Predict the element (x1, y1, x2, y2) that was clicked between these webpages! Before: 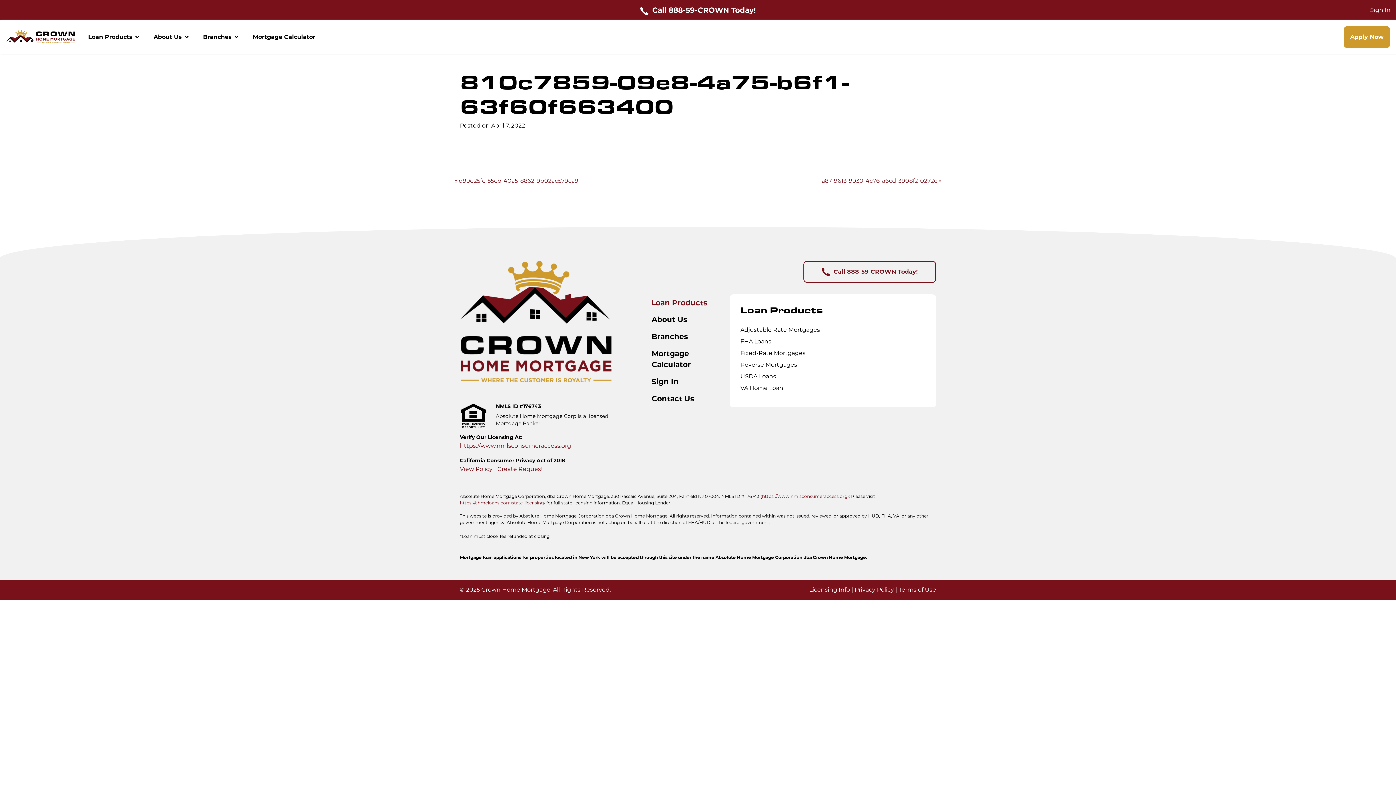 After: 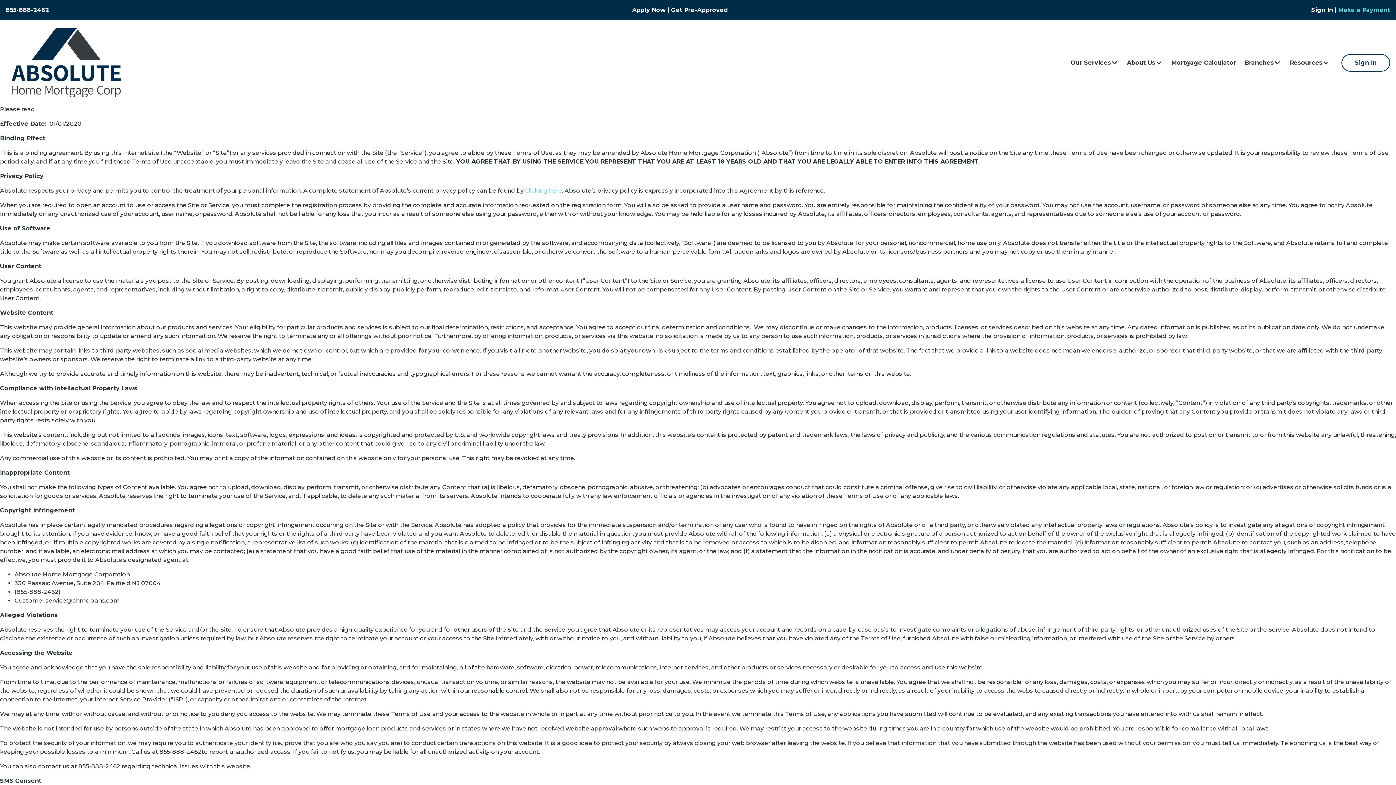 Action: label: Terms of Use bbox: (898, 586, 936, 593)